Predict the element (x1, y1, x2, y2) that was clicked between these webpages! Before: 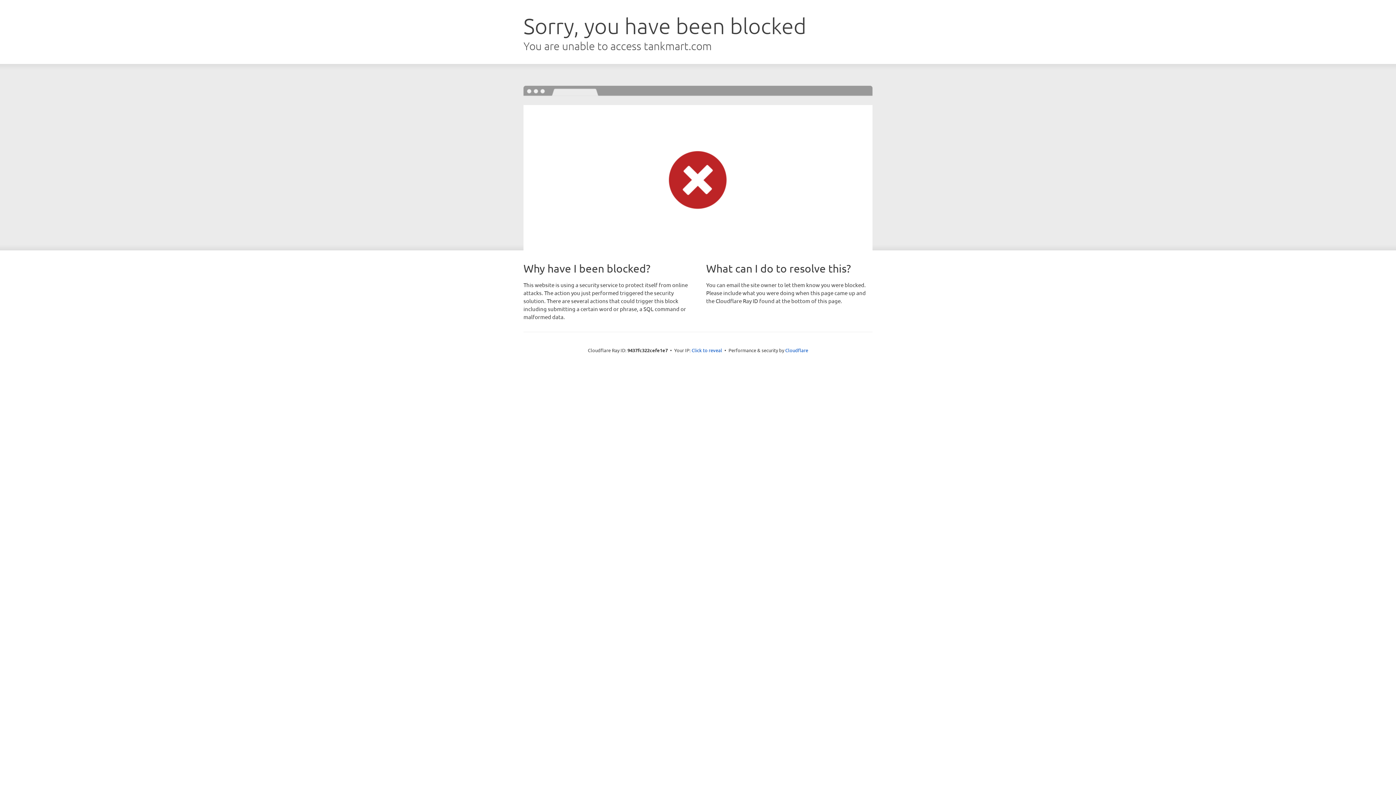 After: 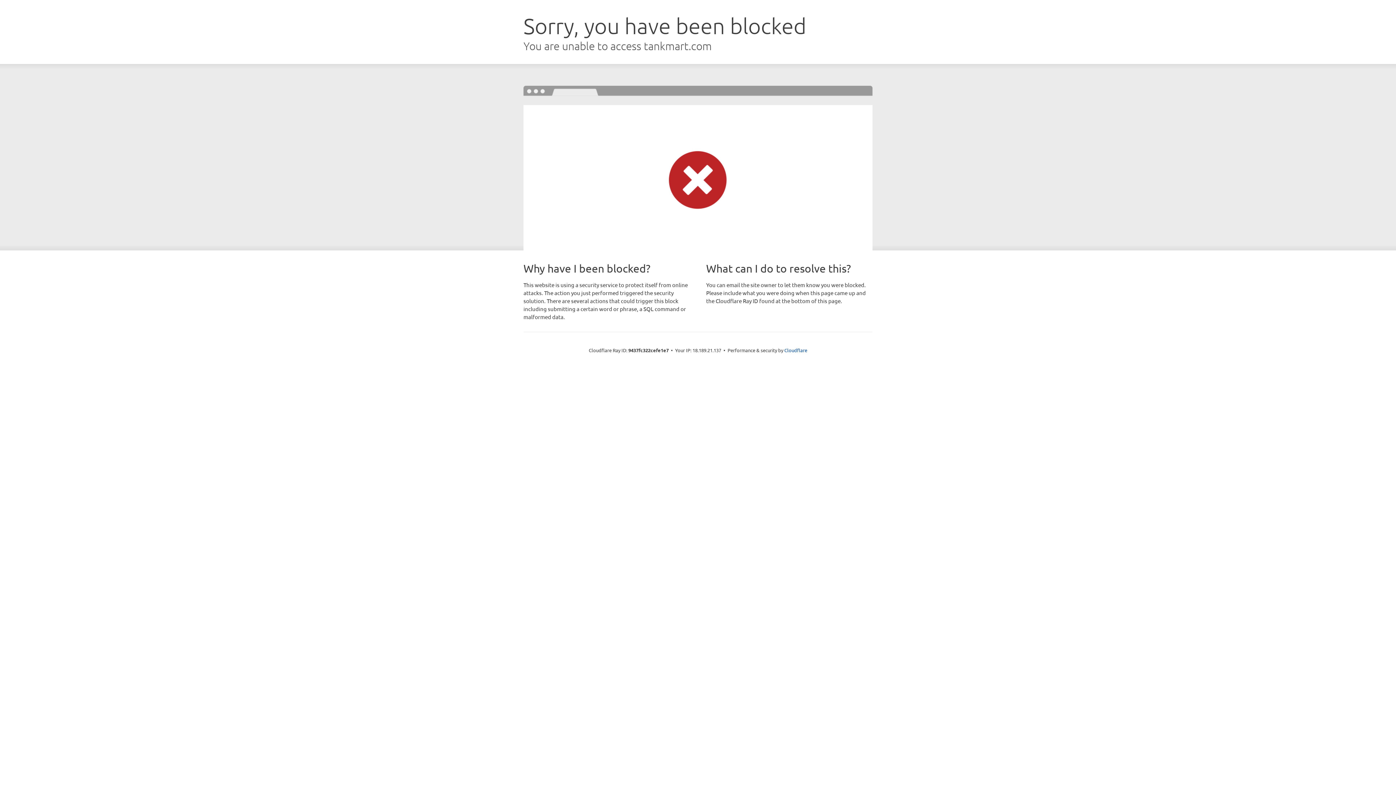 Action: label: Click to reveal bbox: (691, 346, 722, 353)